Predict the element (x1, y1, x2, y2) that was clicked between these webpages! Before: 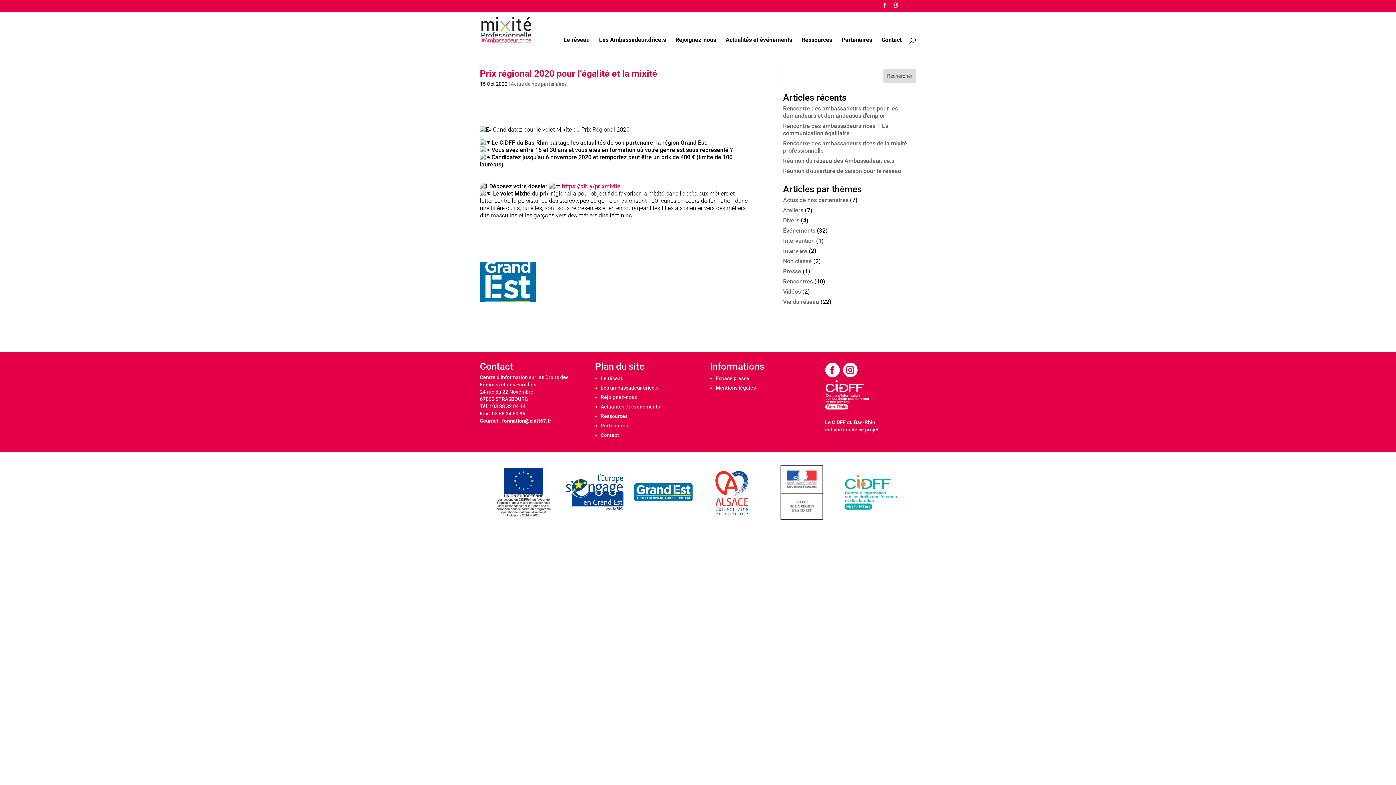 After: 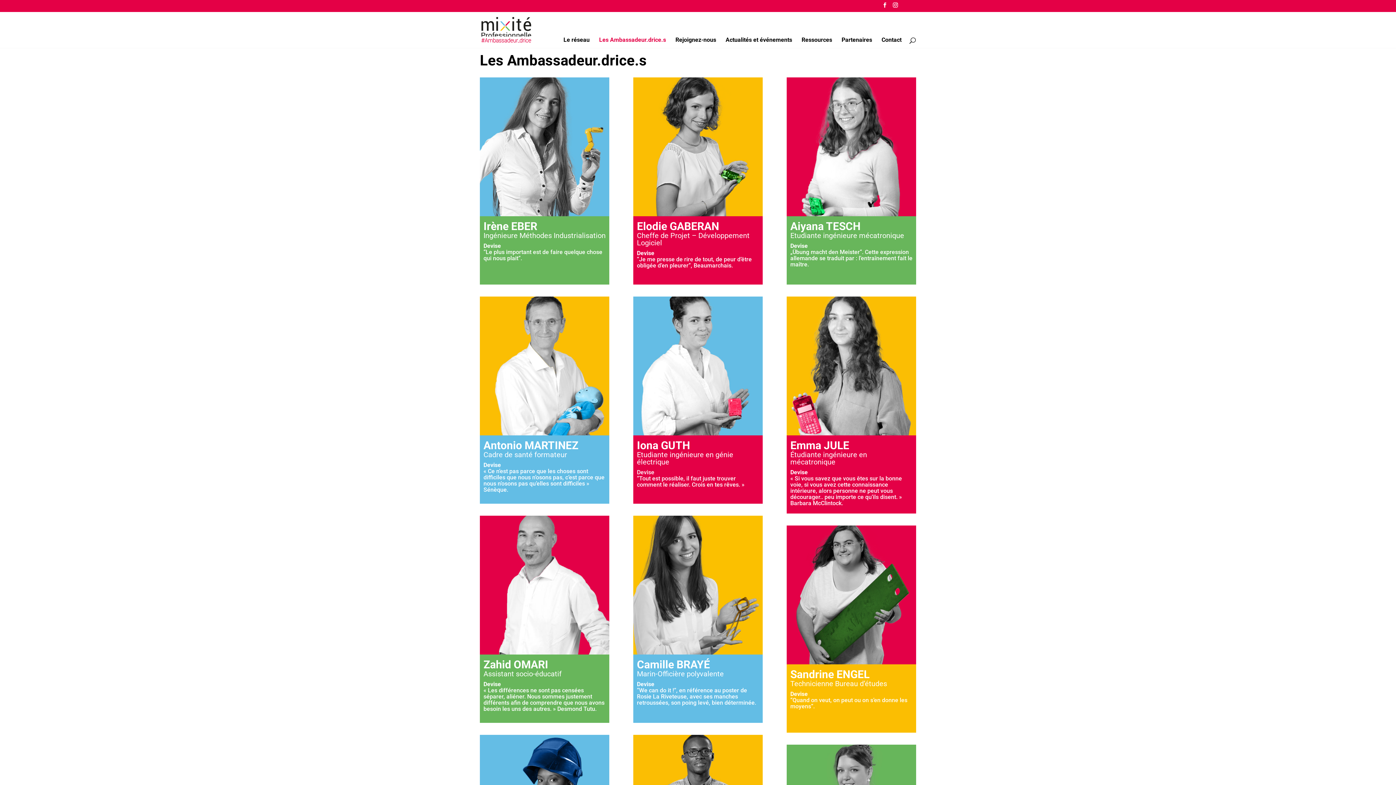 Action: bbox: (600, 385, 658, 390) label: Les ambassadeur.drice.s